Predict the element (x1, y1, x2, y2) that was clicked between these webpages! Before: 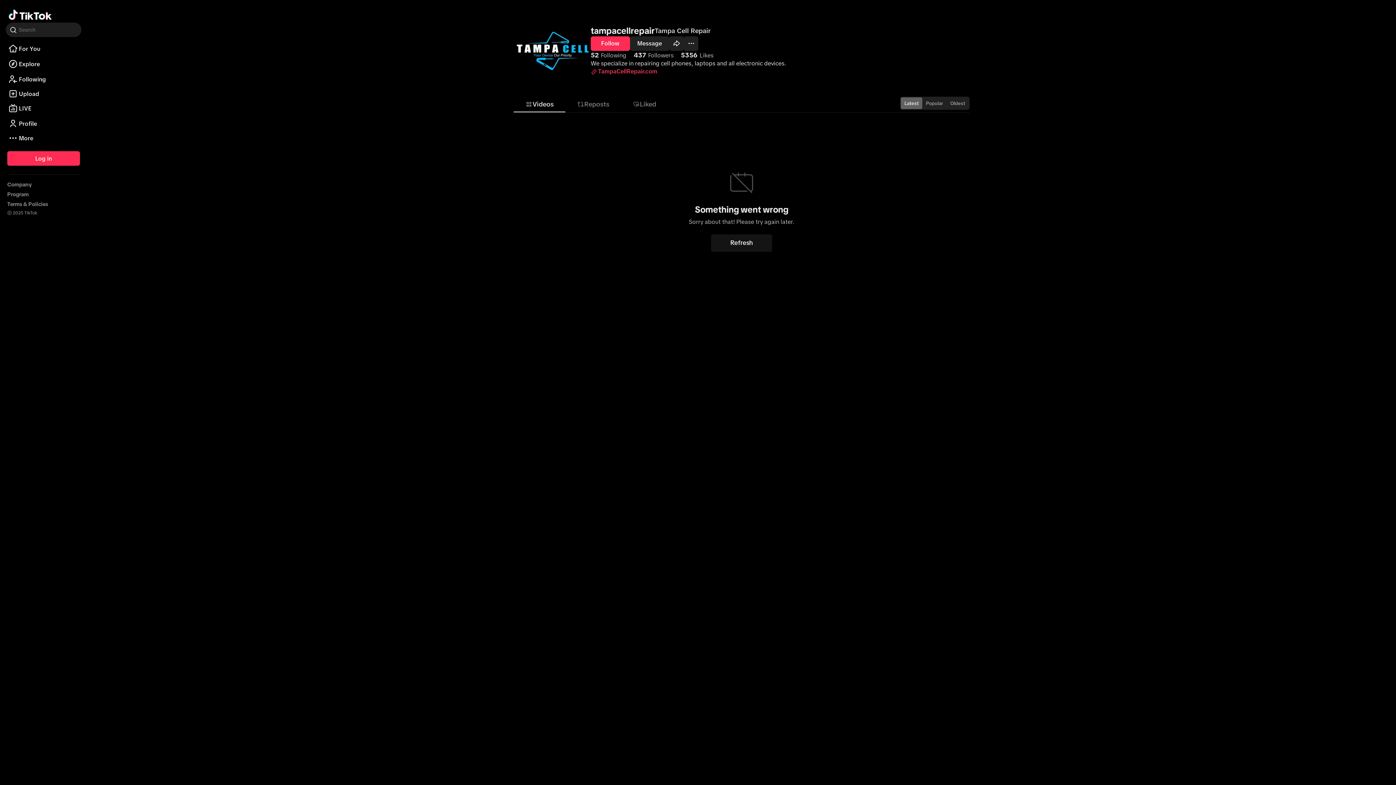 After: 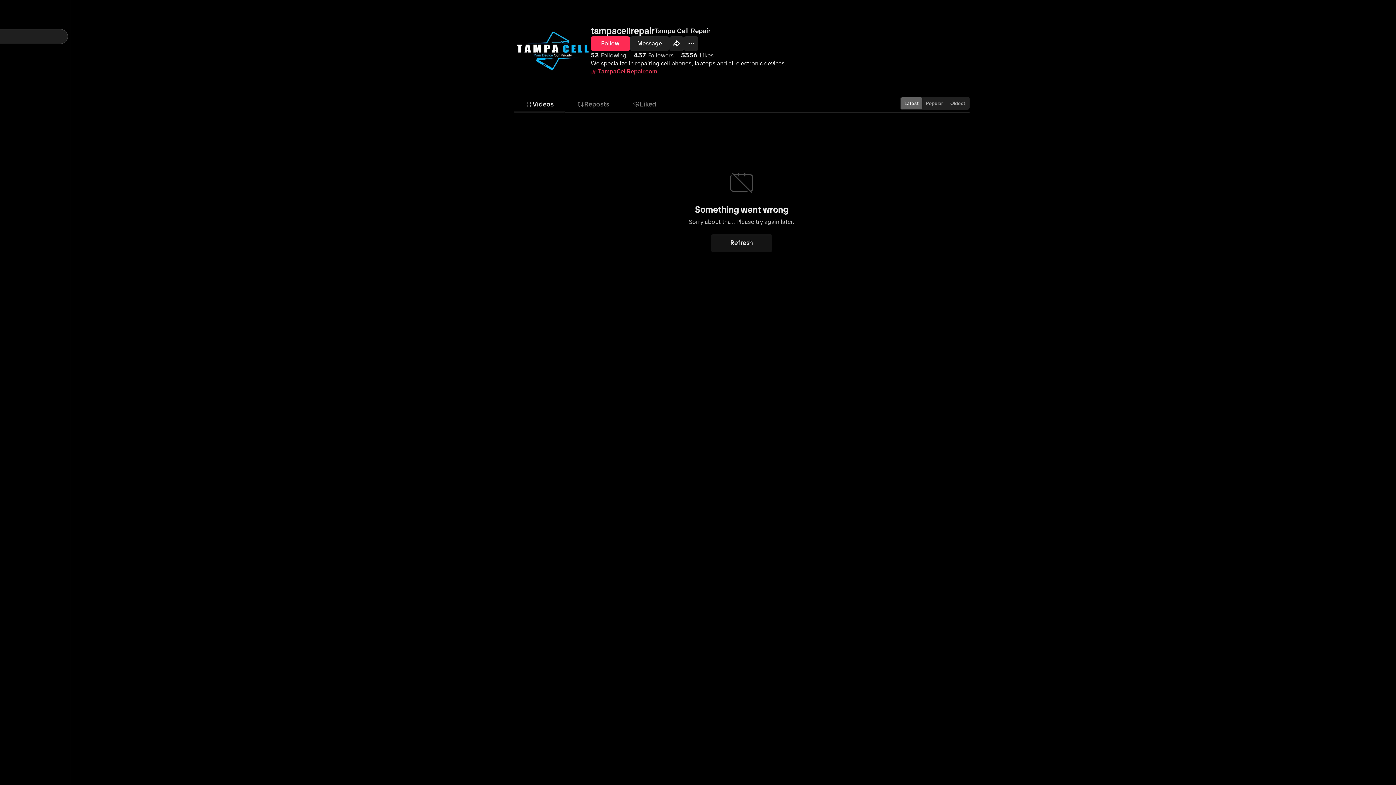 Action: bbox: (5, 22, 81, 37) label: Search